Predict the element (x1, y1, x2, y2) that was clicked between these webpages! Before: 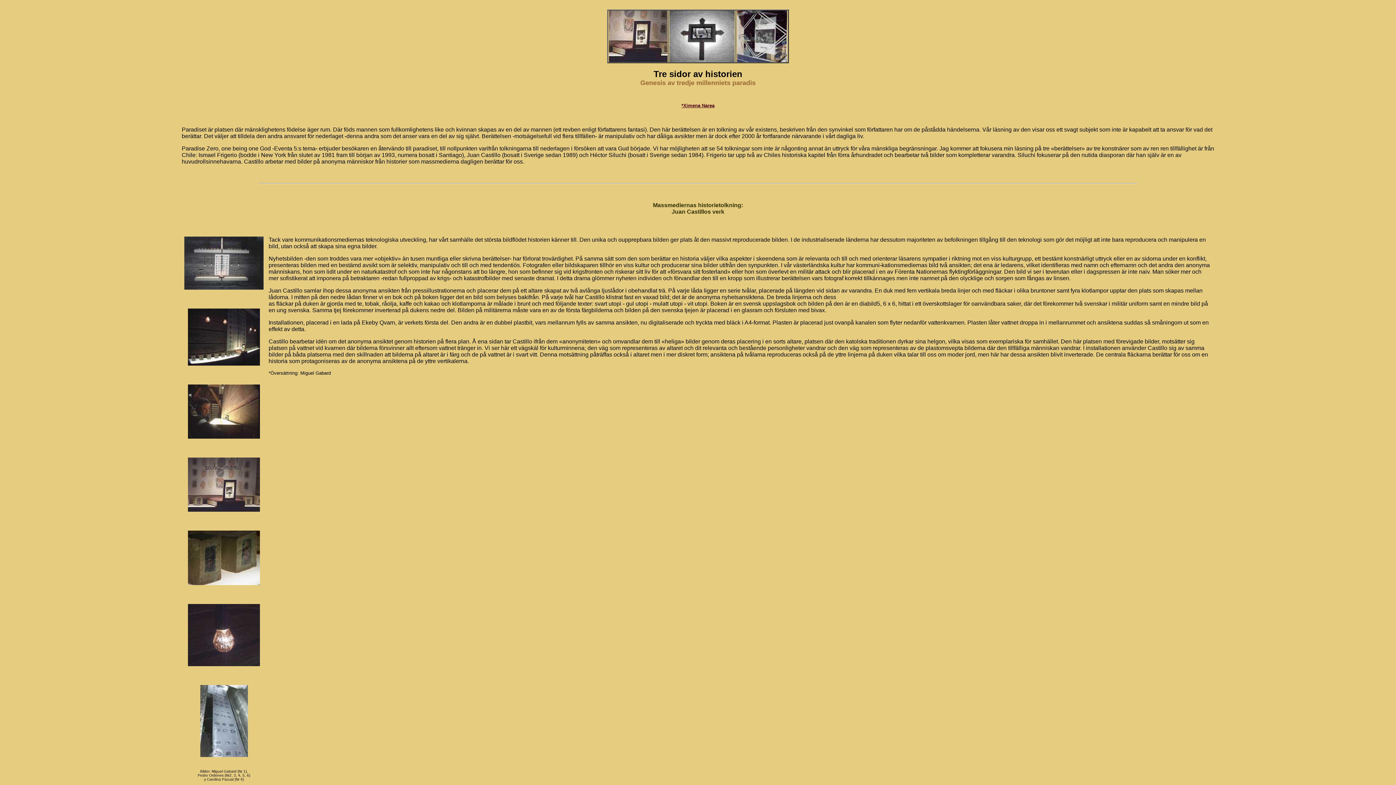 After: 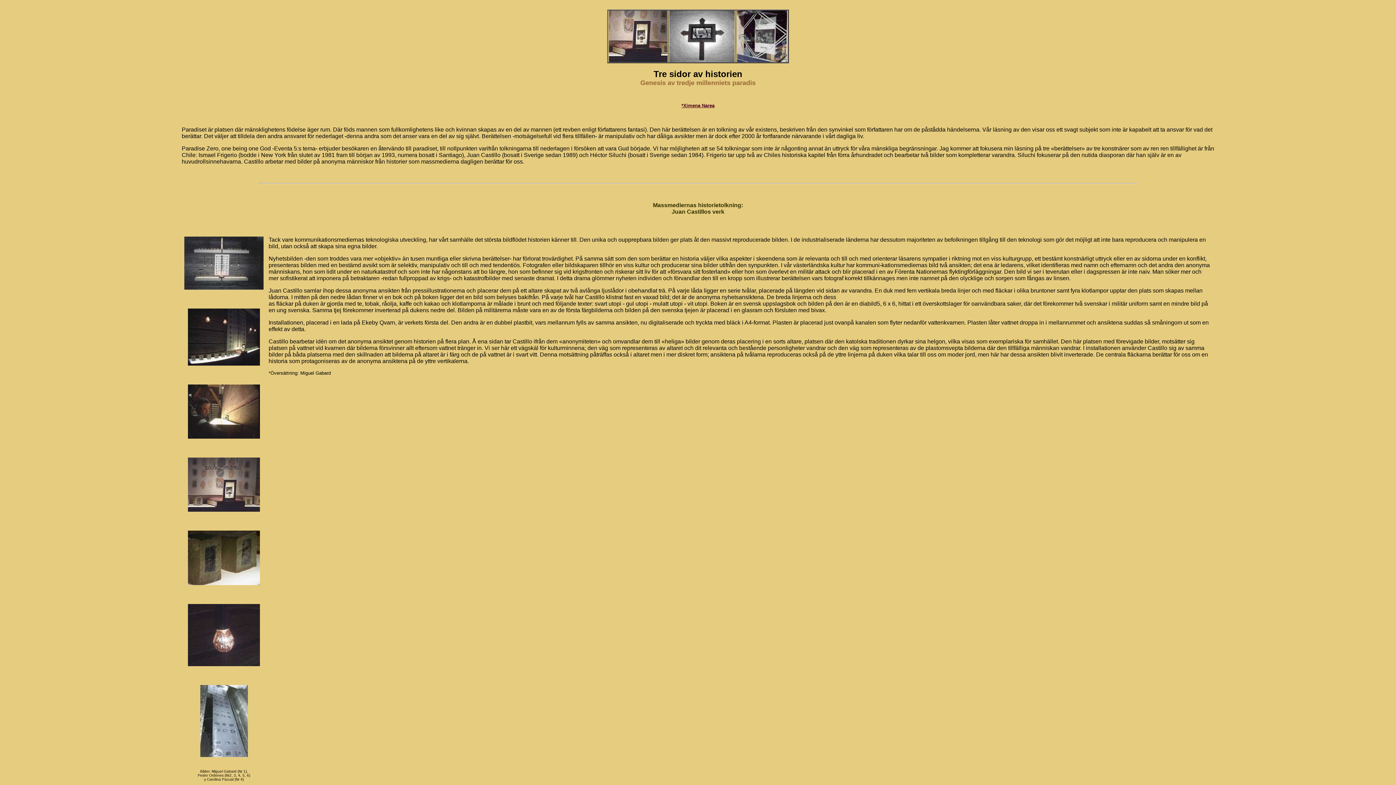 Action: bbox: (681, 102, 714, 108) label: *Ximena Narea